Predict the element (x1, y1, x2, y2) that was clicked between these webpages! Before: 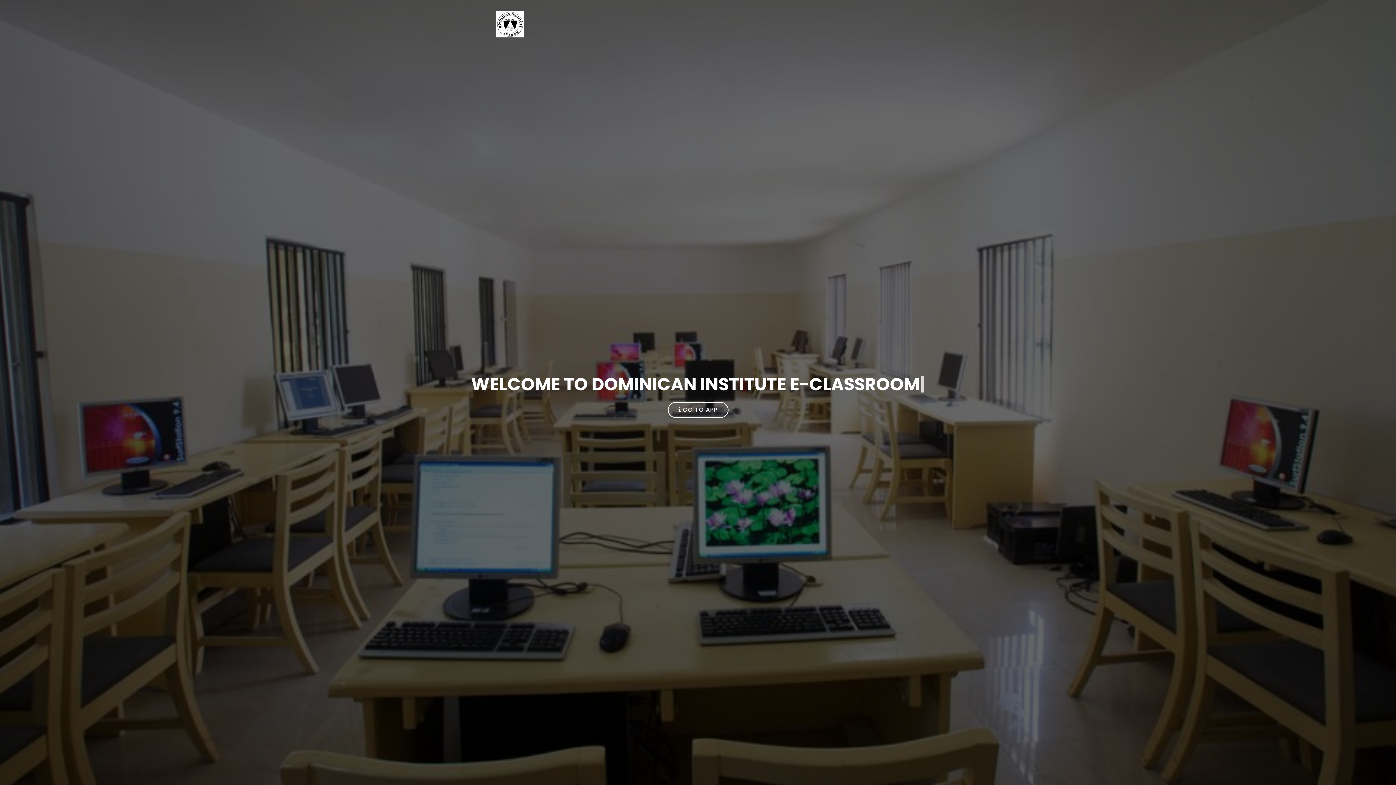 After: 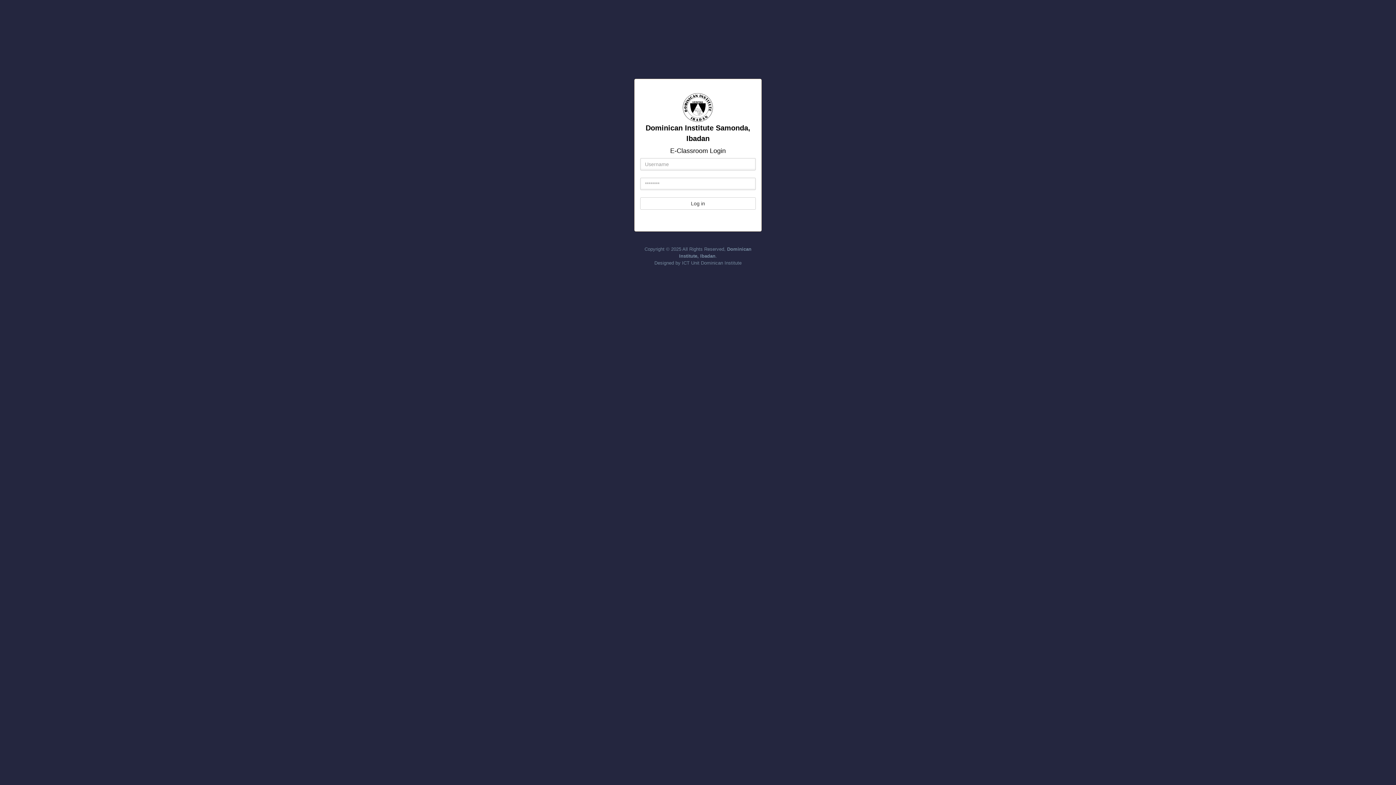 Action: bbox: (667, 402, 728, 418) label:  GO TO APP